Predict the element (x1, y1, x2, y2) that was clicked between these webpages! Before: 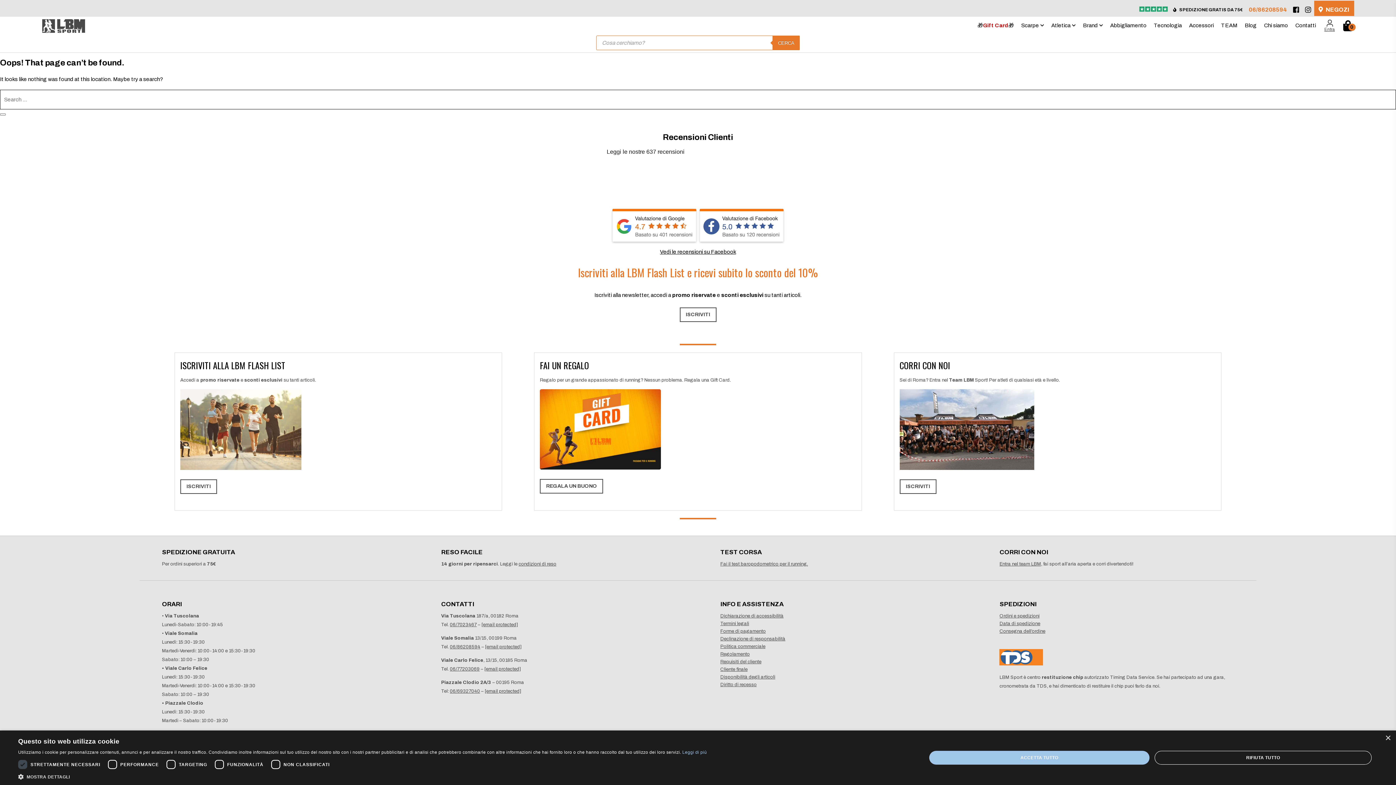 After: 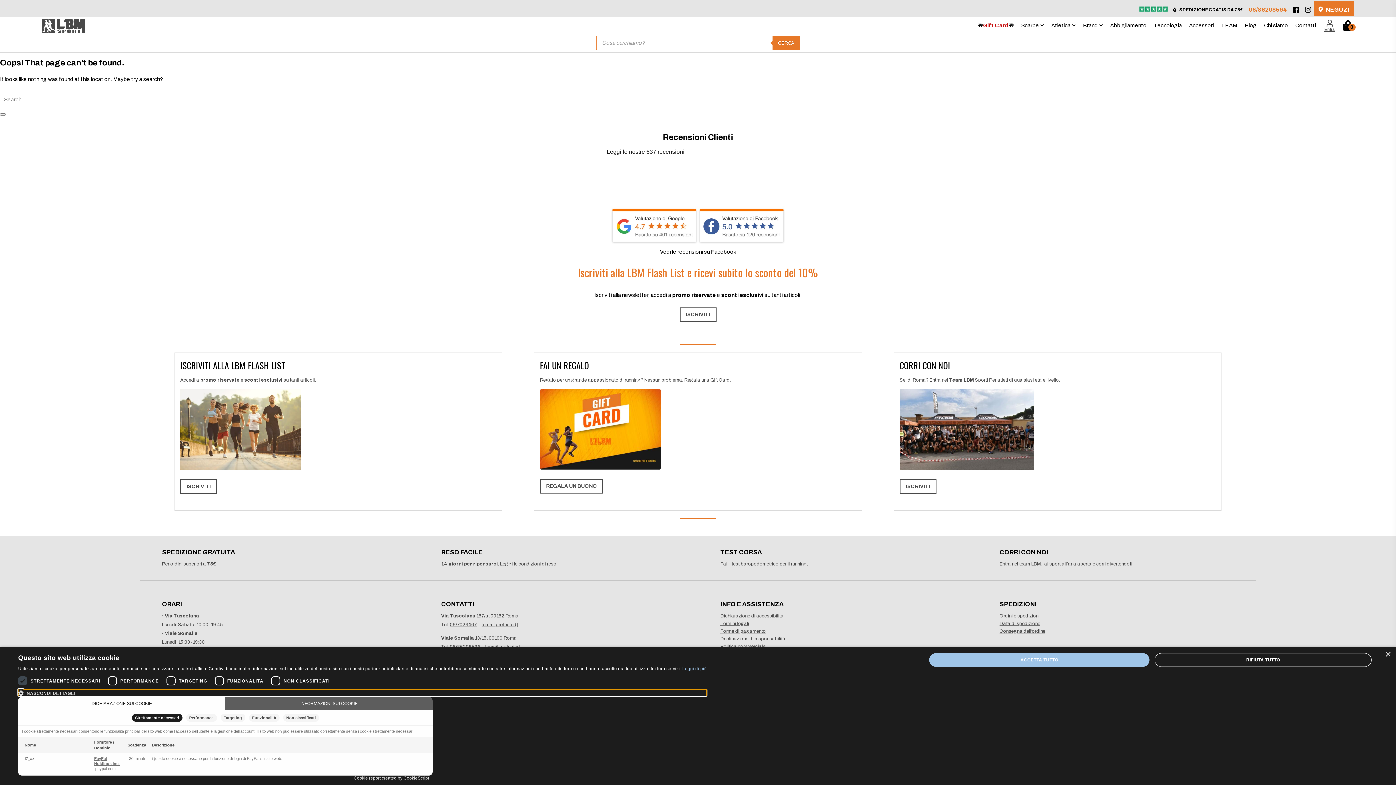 Action: label:  MOSTRA DETTAGLI bbox: (18, 773, 707, 780)